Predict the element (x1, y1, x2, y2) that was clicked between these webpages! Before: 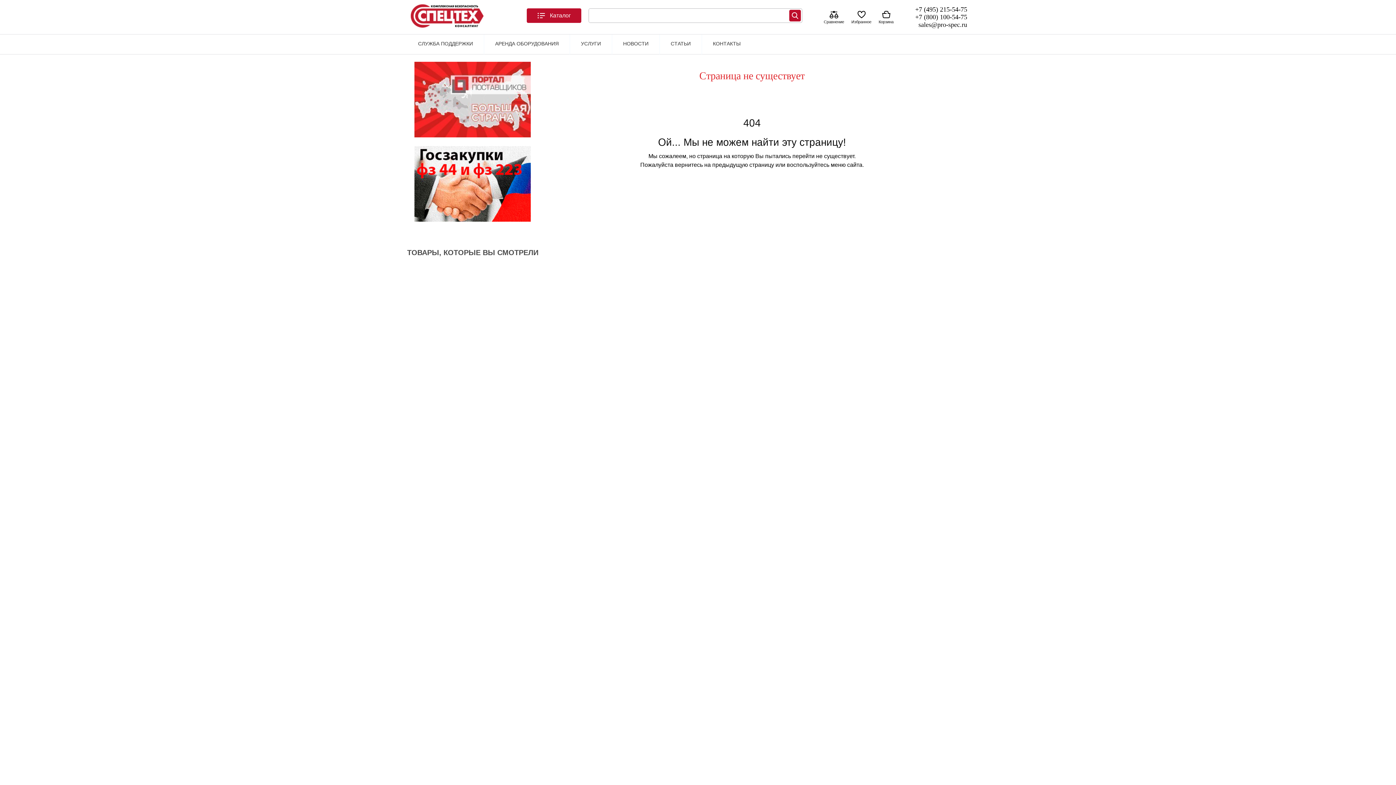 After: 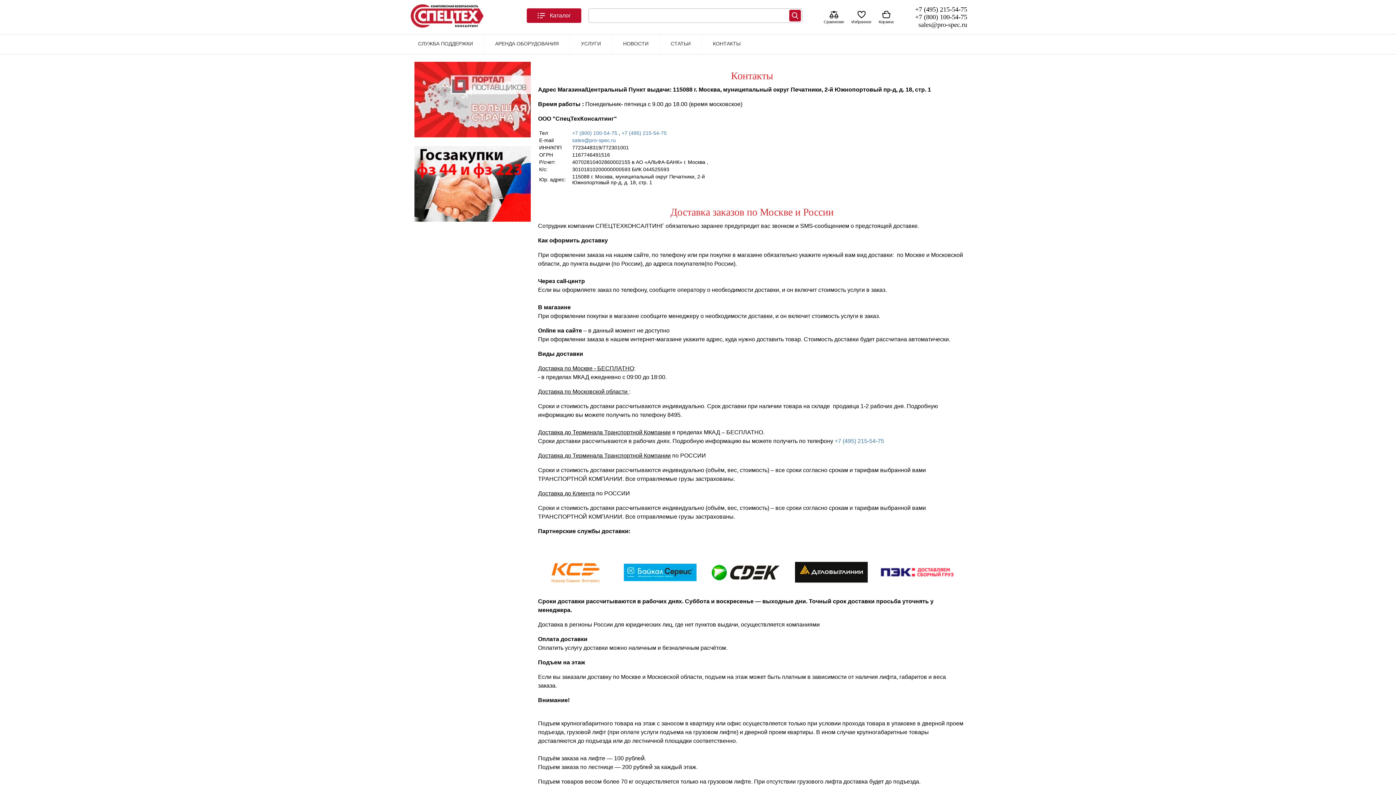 Action: bbox: (713, 32, 740, 54) label: КОНТАКТЫ